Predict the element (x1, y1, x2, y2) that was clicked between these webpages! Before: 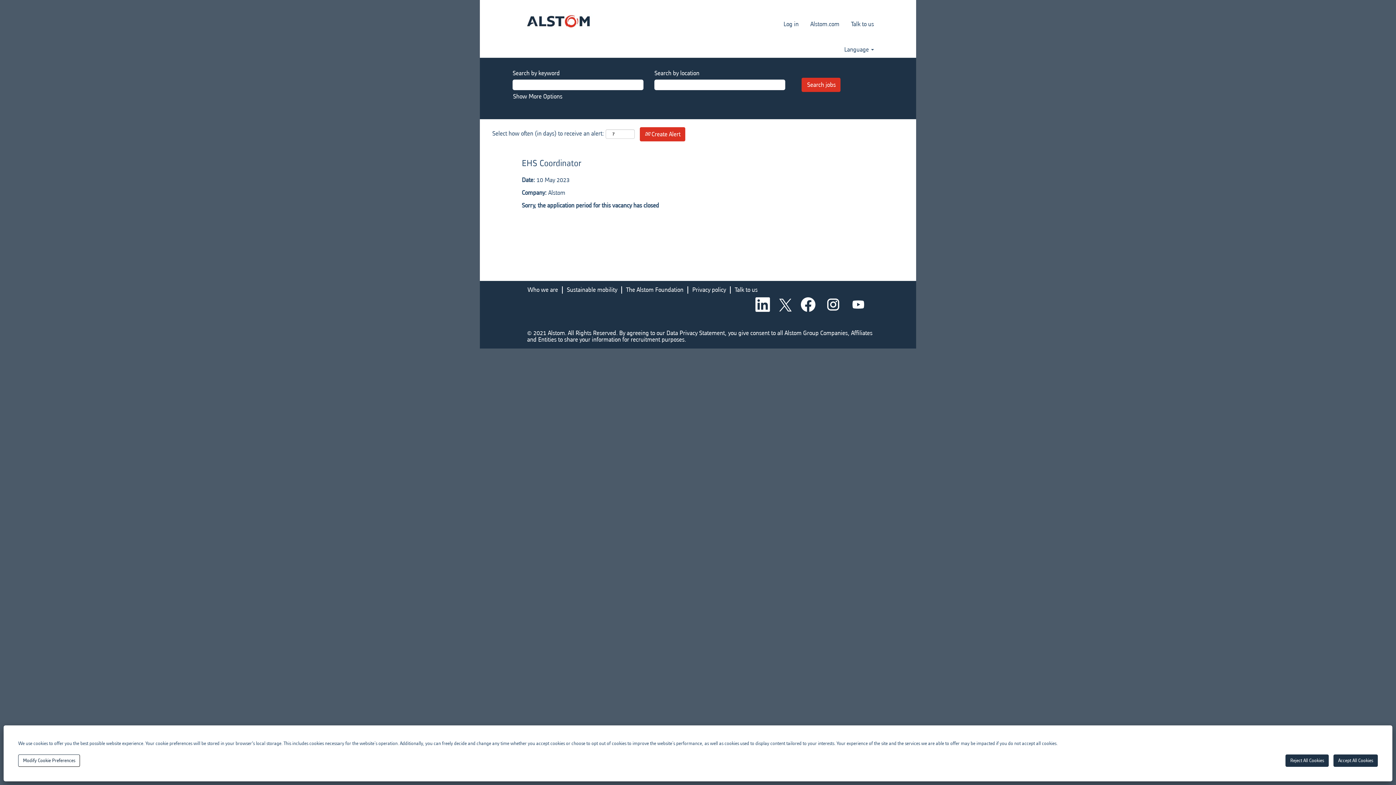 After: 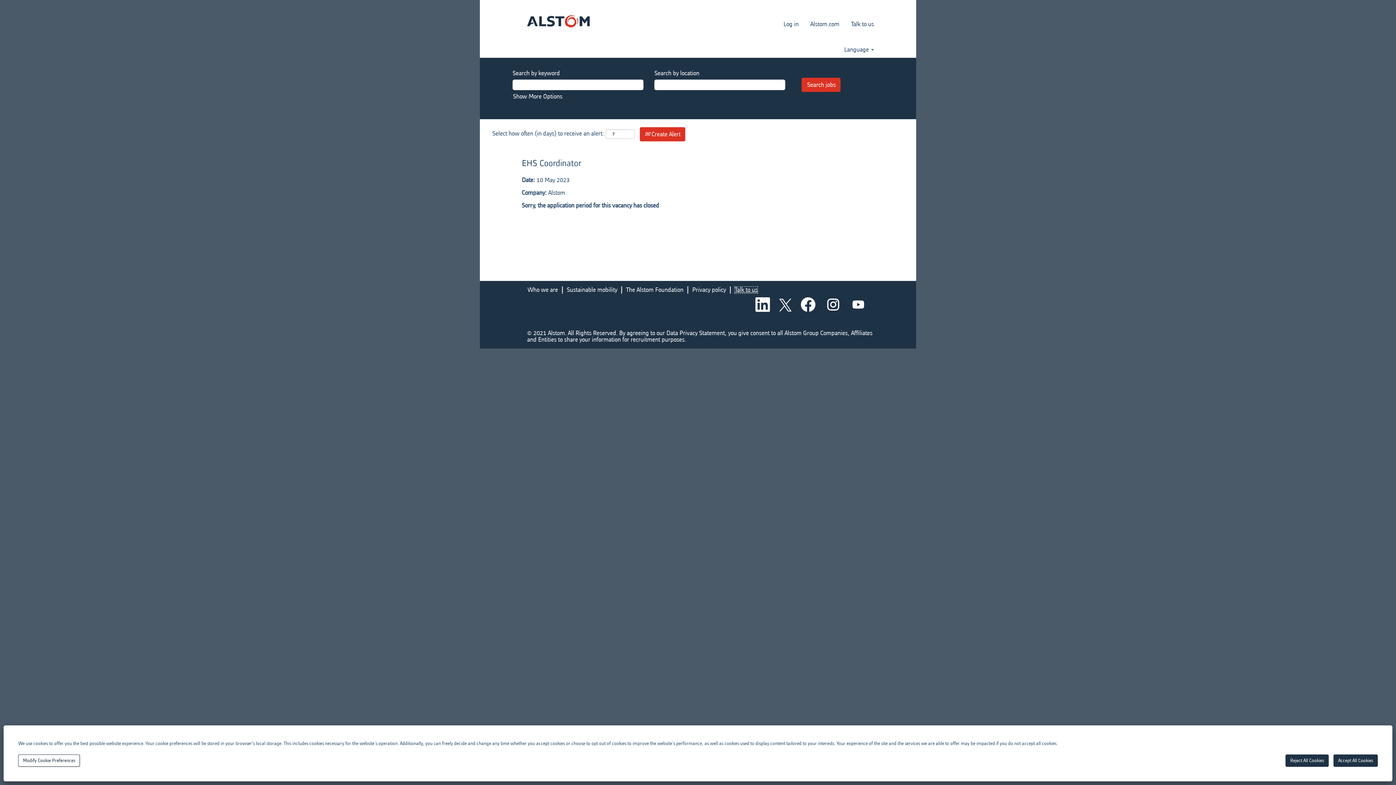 Action: bbox: (734, 286, 758, 293) label: Talk to us